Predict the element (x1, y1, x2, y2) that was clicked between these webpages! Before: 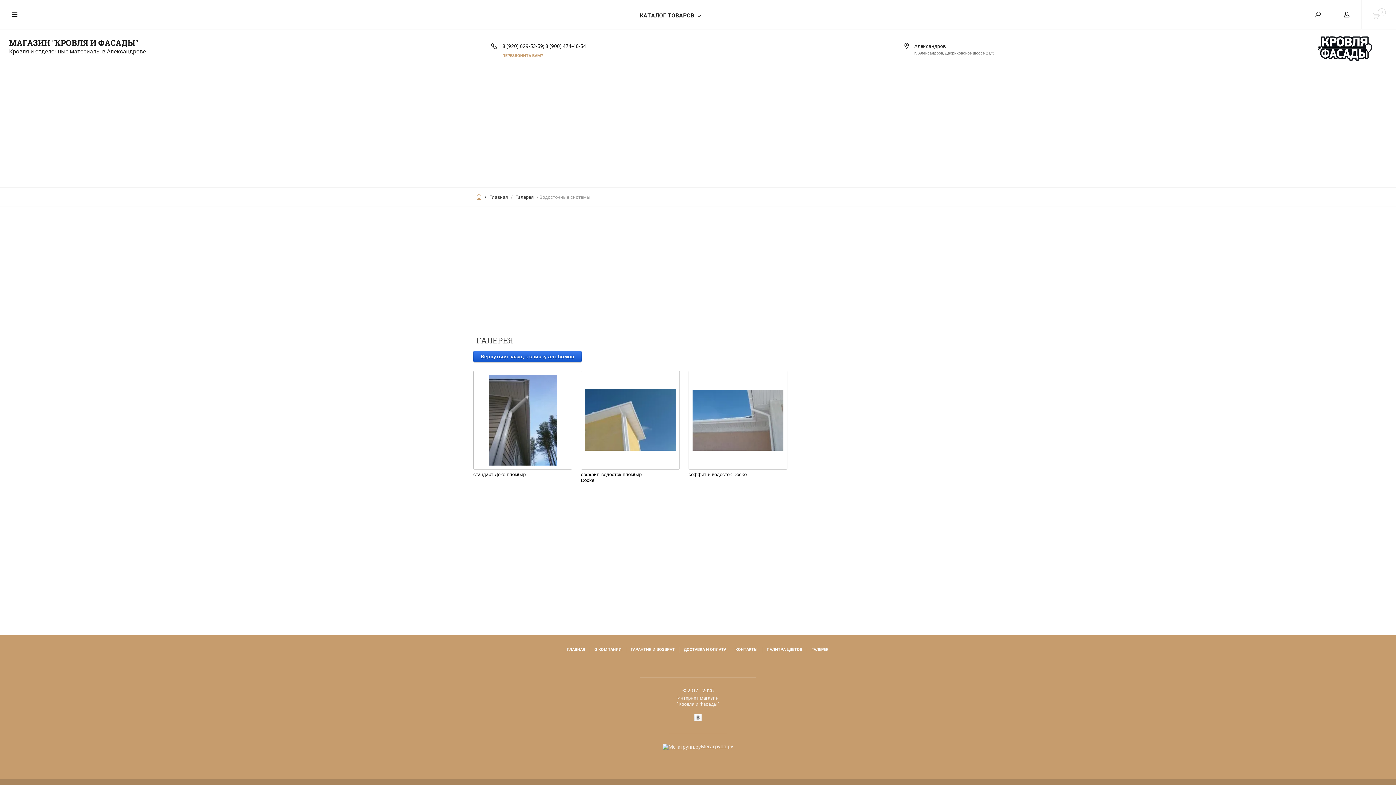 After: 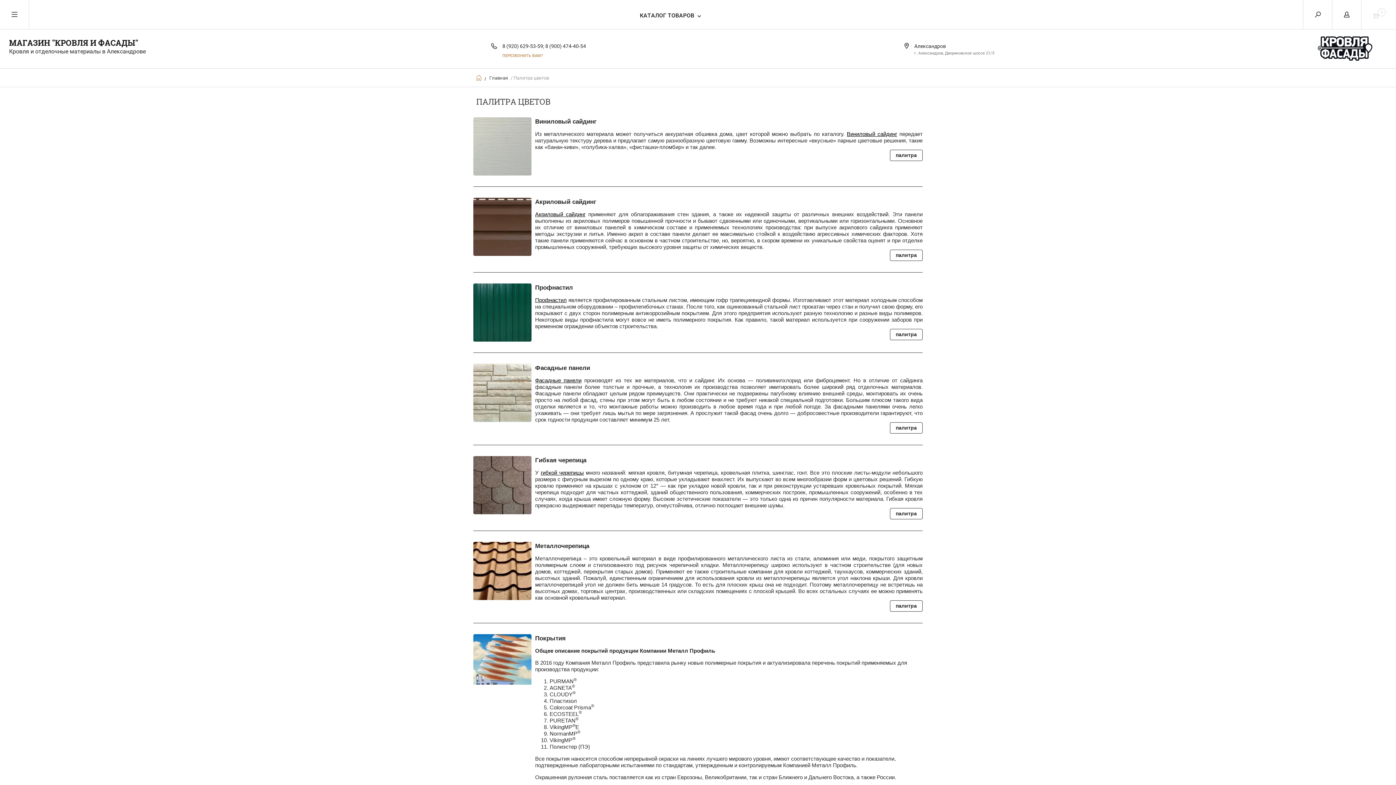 Action: bbox: (766, 647, 802, 653) label: ПАЛИТРА ЦВЕТОВ